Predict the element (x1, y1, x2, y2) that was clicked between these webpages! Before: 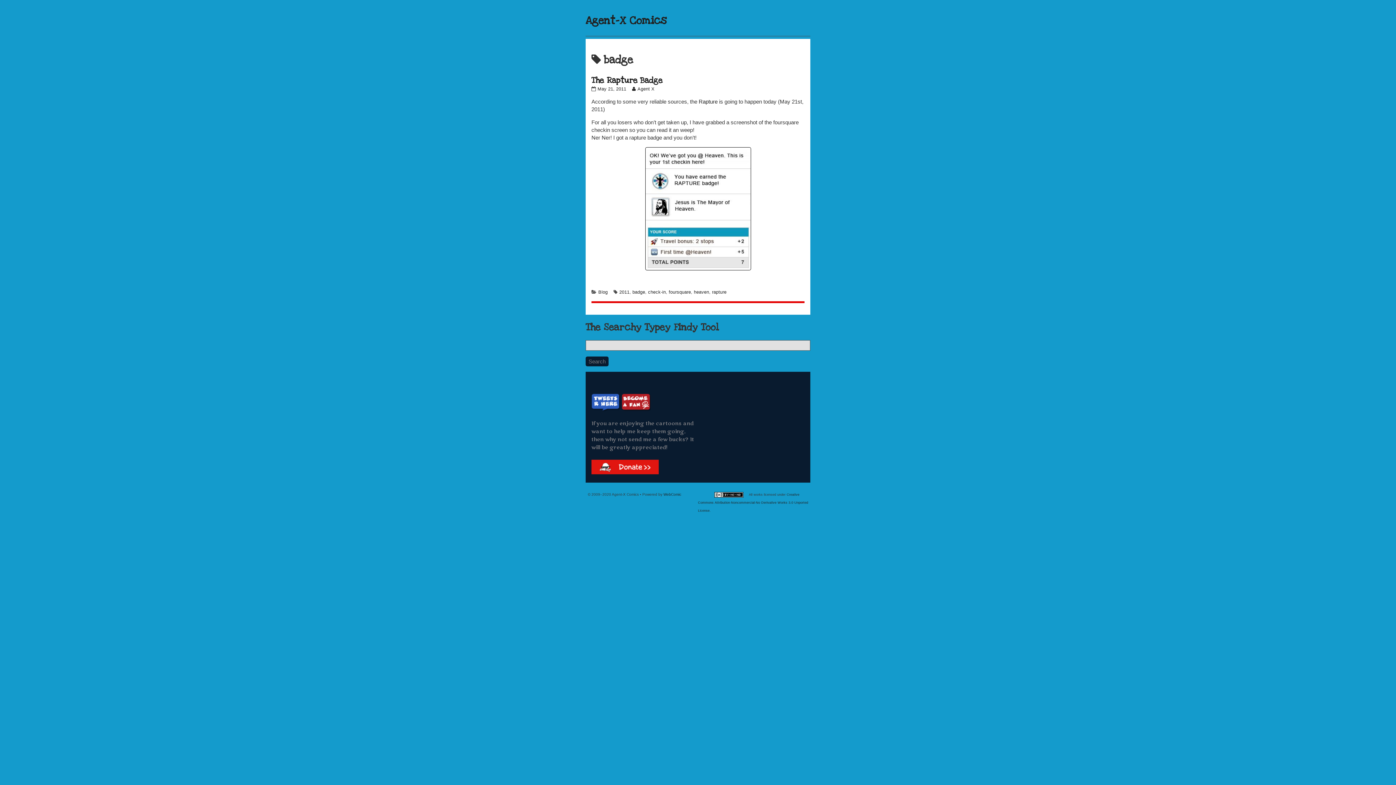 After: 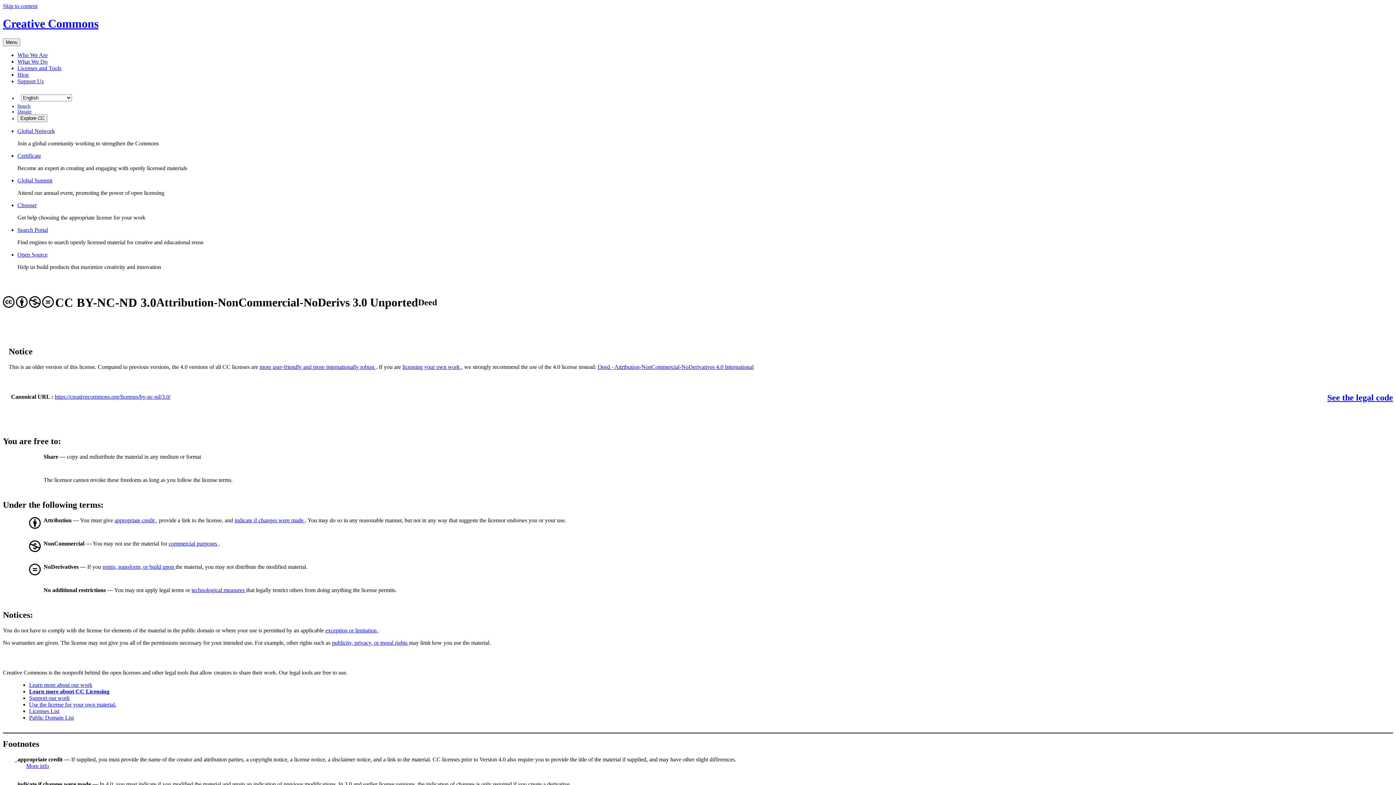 Action: bbox: (698, 493, 808, 512) label: Creative Commons Attribution-Noncommercial-No Derivative Works 3.0 Unported License